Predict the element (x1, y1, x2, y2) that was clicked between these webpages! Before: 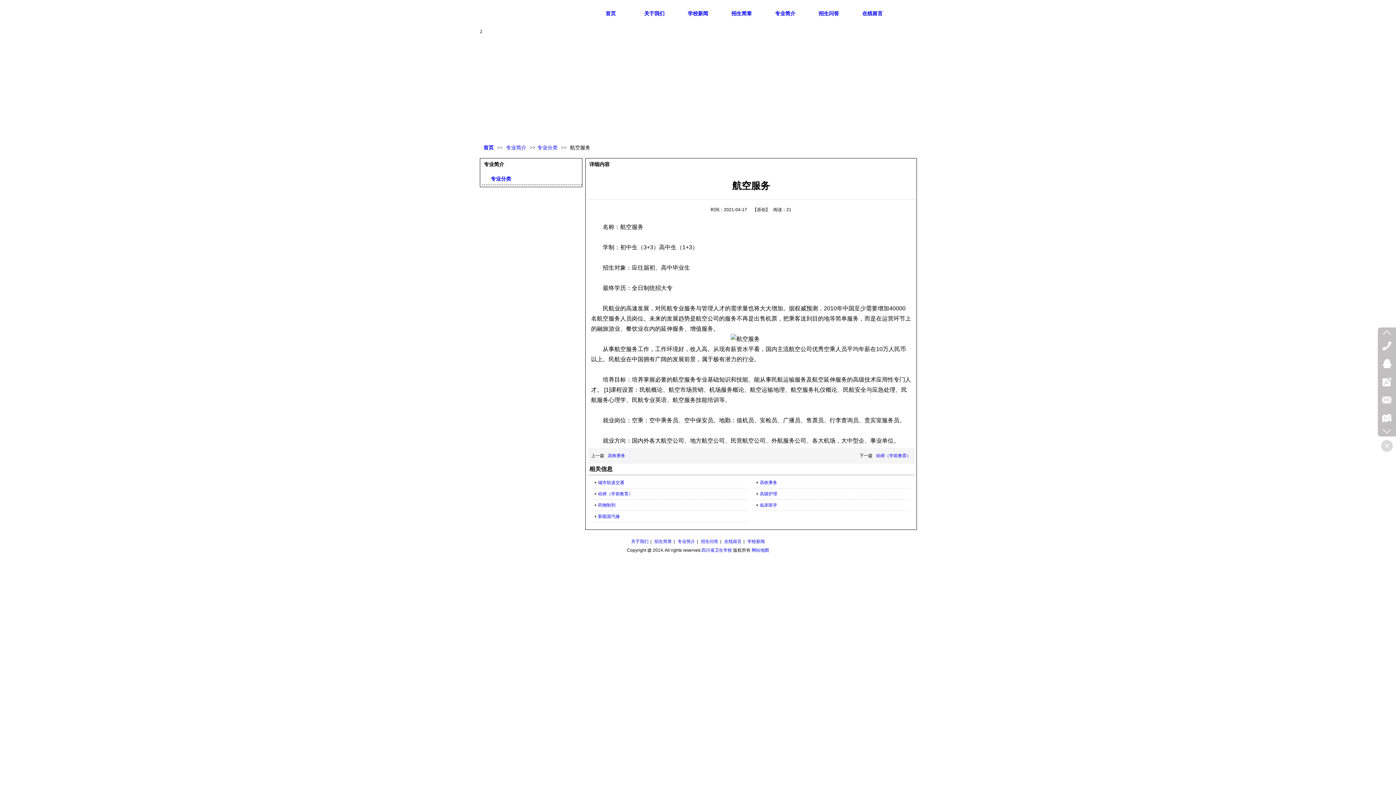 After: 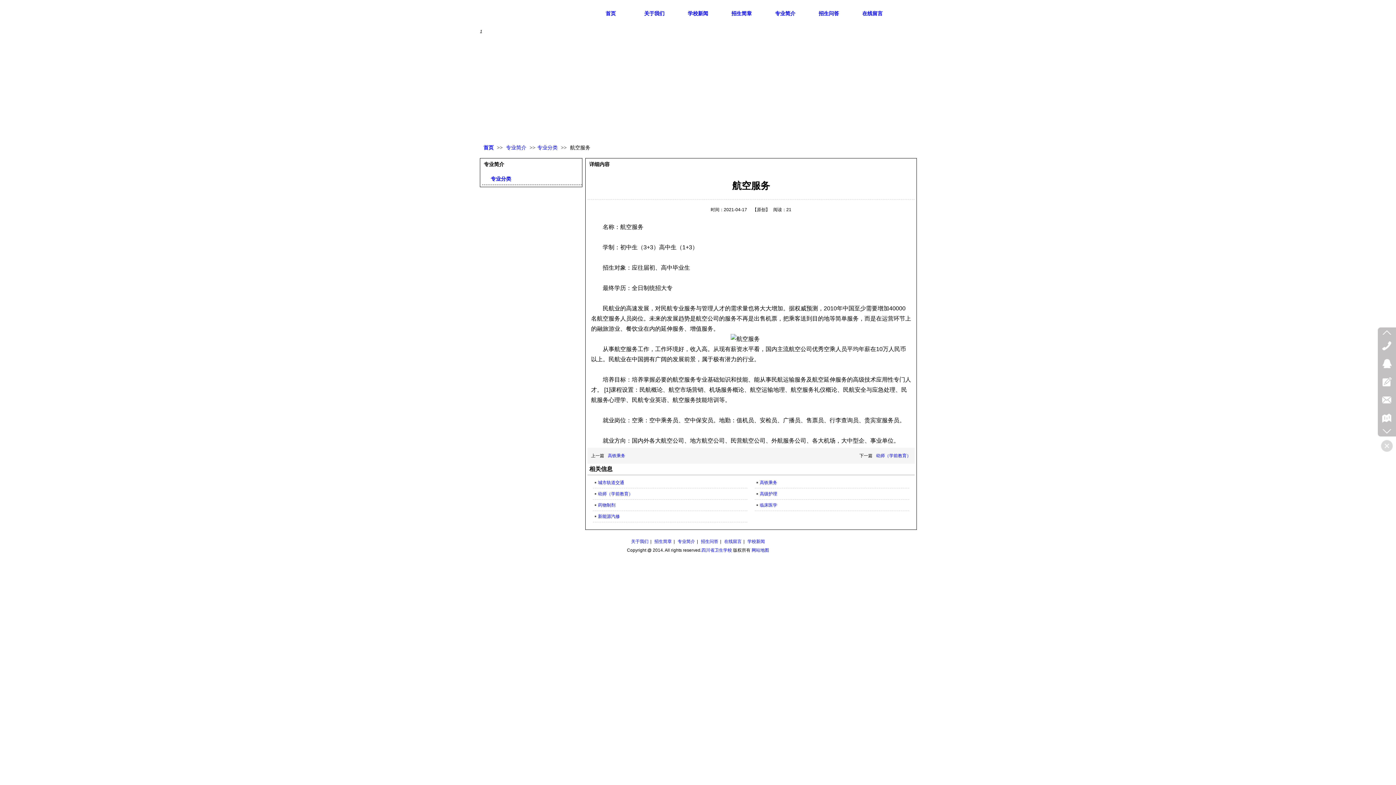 Action: label: 网站地图 bbox: (751, 548, 769, 553)